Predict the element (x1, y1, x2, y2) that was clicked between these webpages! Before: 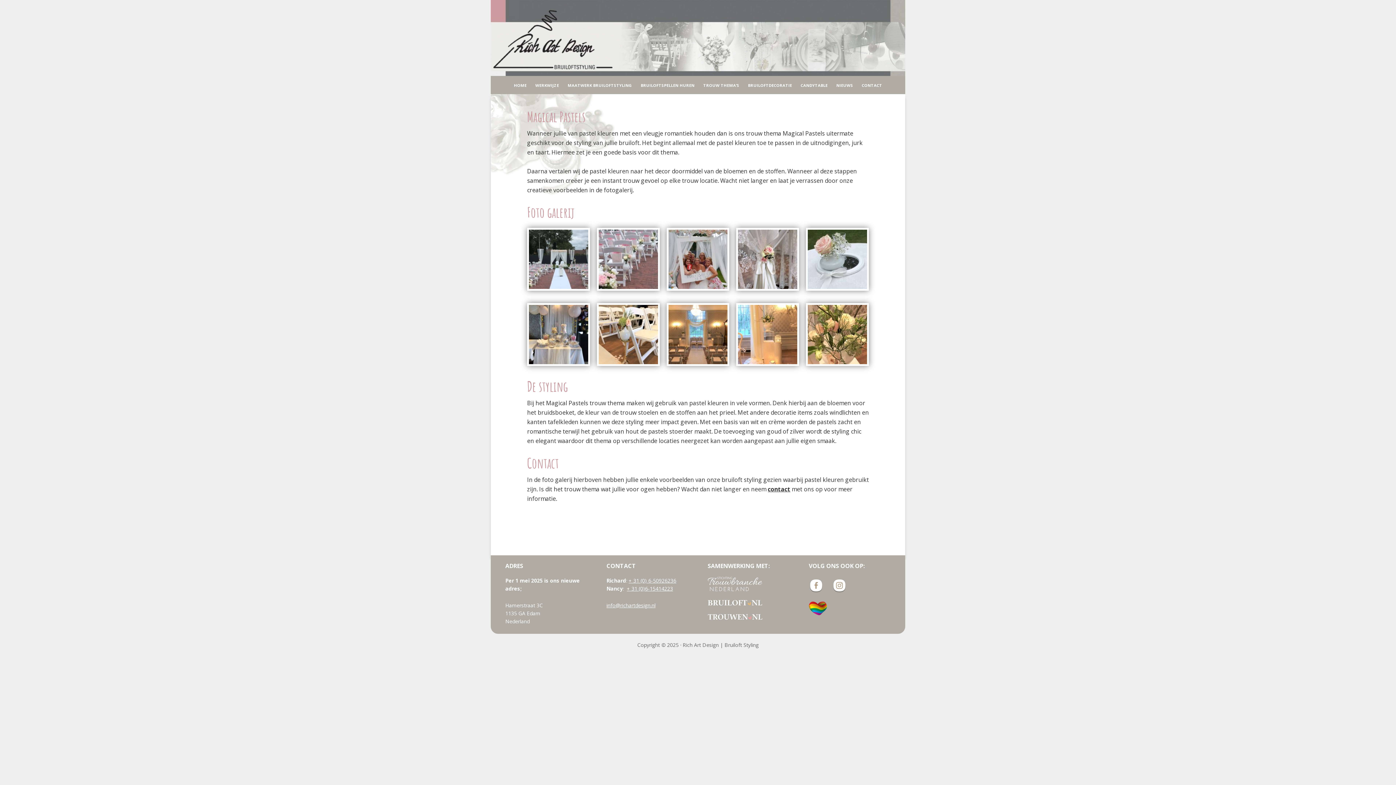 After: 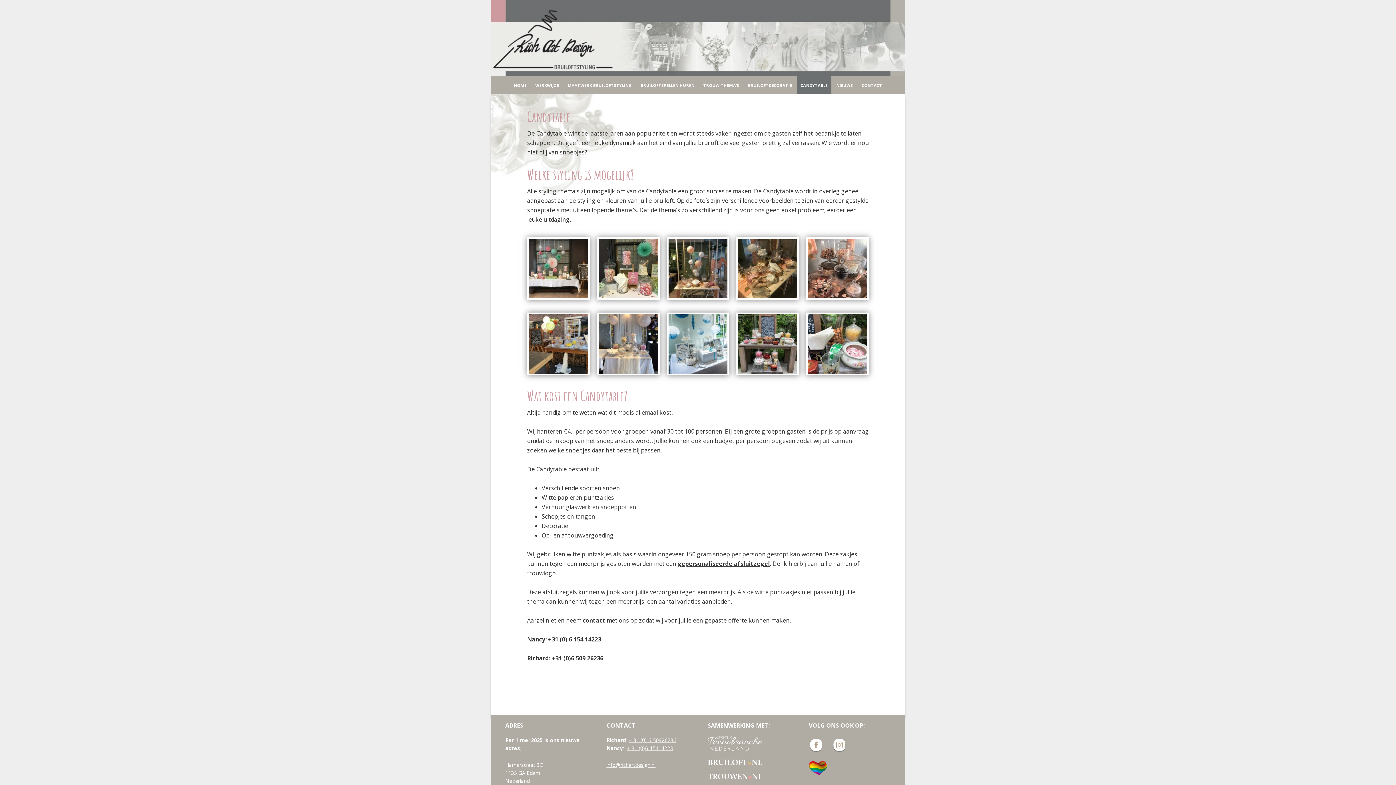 Action: bbox: (797, 76, 831, 94) label: CANDYTABLE